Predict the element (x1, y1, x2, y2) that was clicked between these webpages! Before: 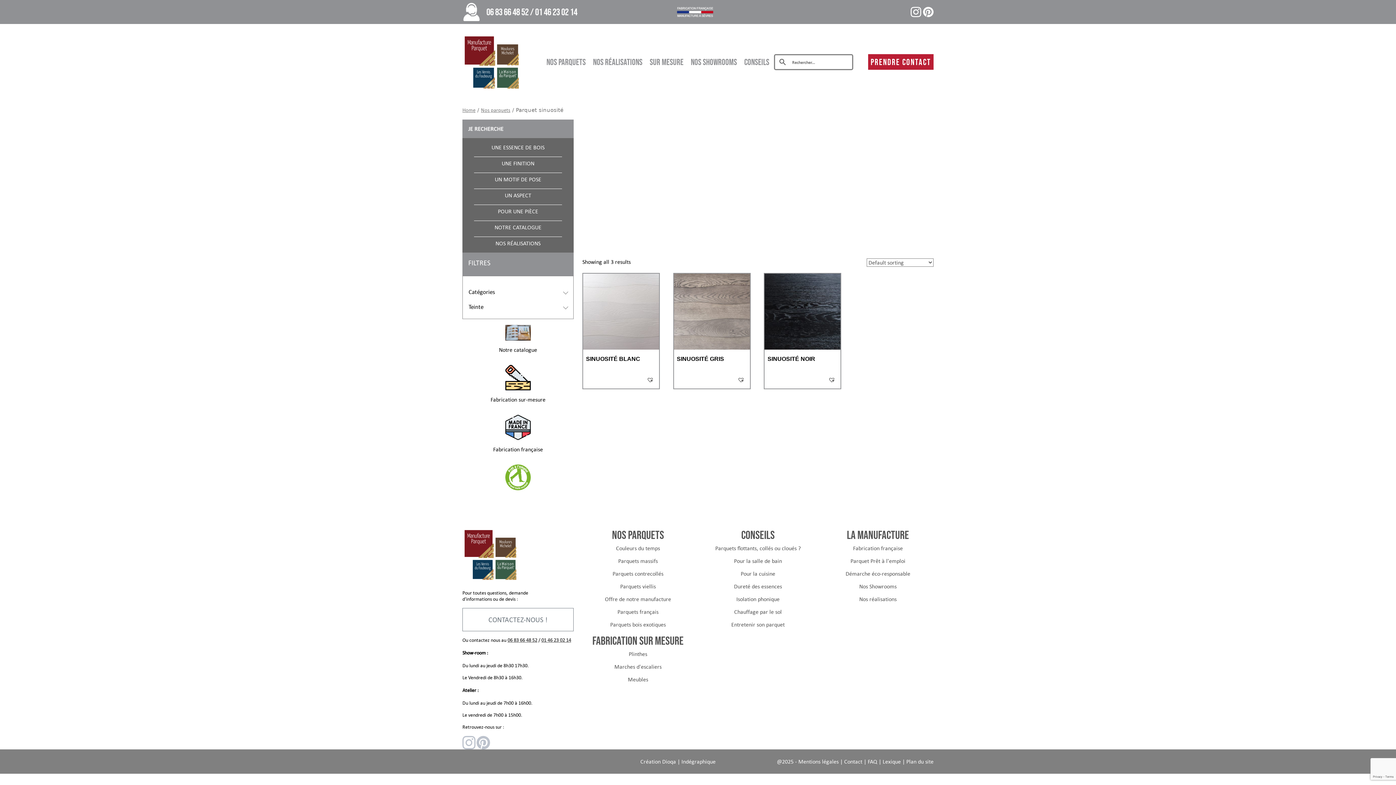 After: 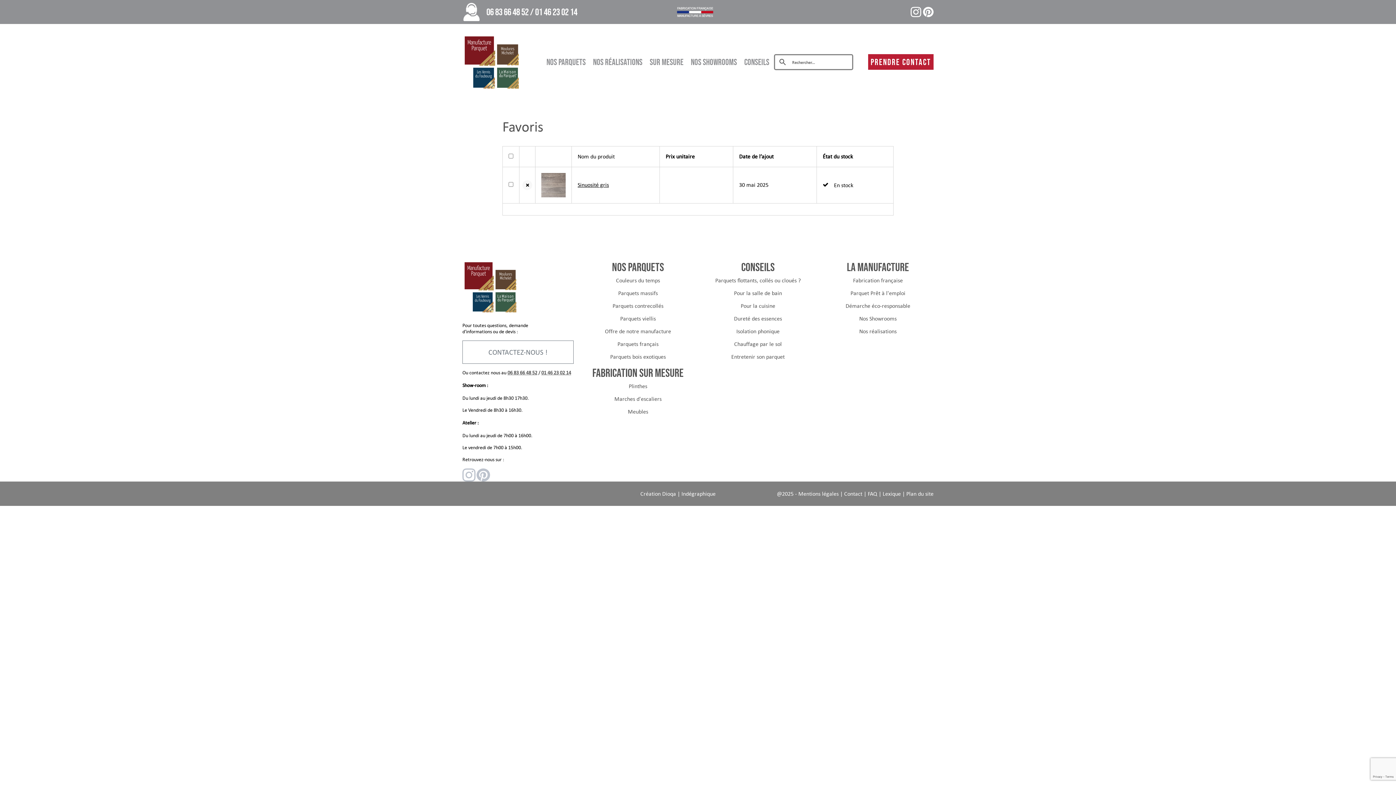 Action: bbox: (734, 373, 747, 386)